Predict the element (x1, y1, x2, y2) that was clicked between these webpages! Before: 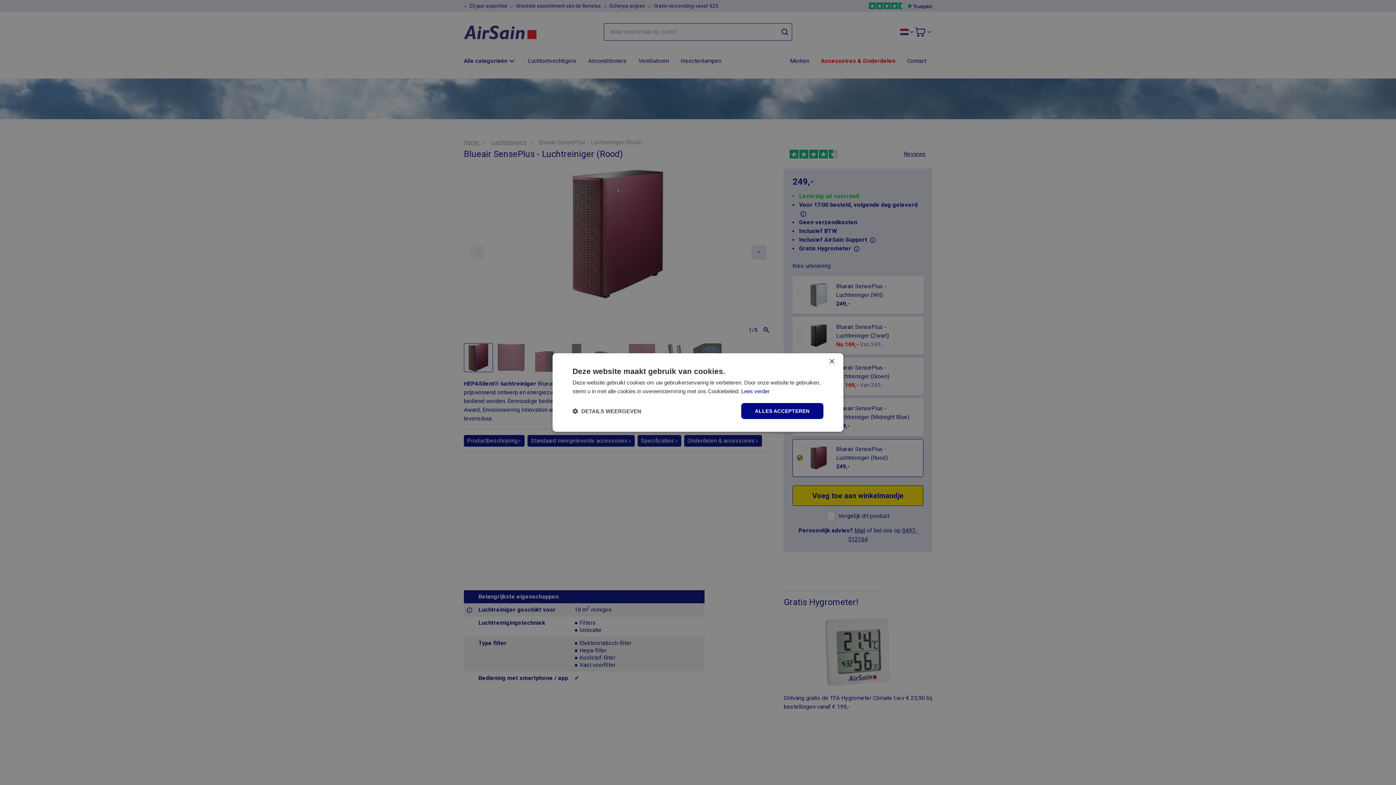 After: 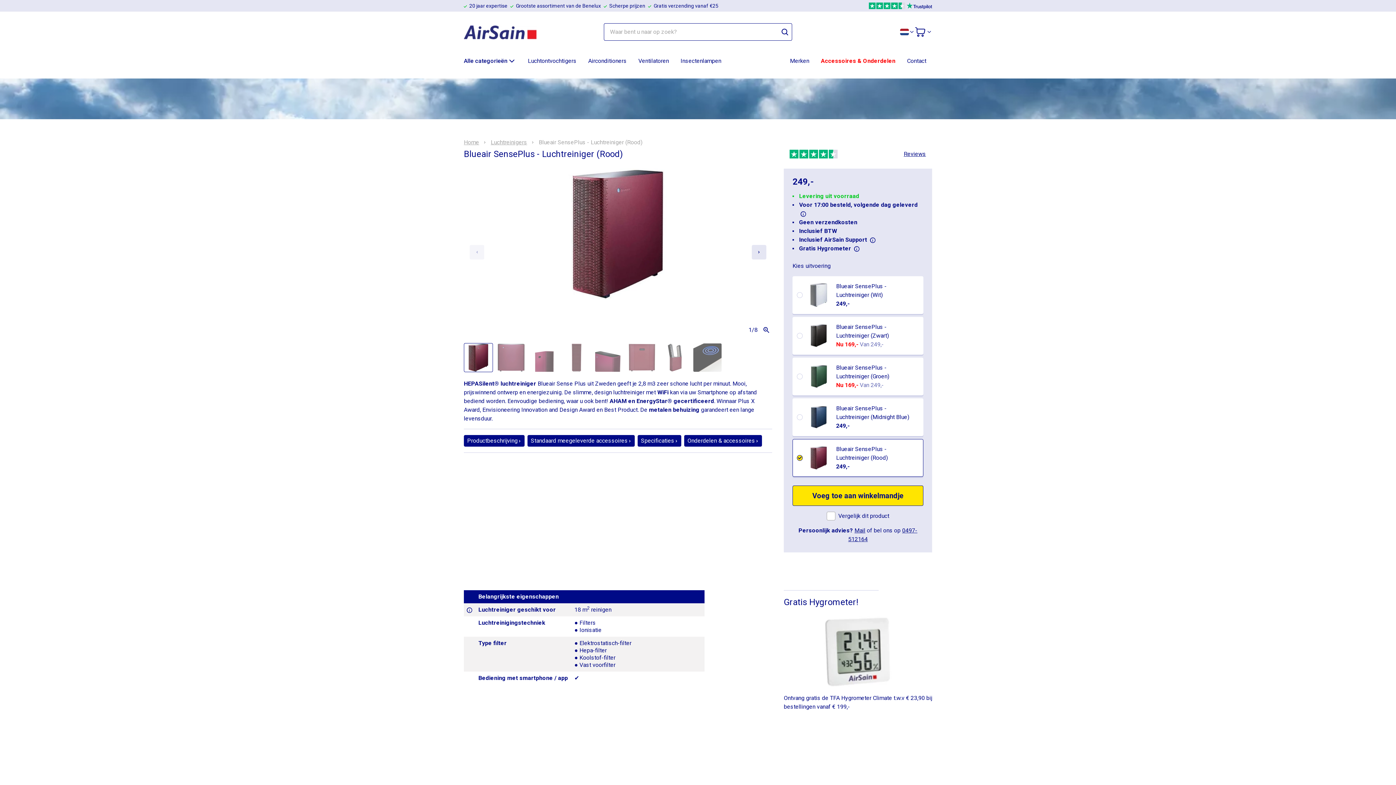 Action: label: ALLES ACCEPTEREN bbox: (741, 403, 823, 419)